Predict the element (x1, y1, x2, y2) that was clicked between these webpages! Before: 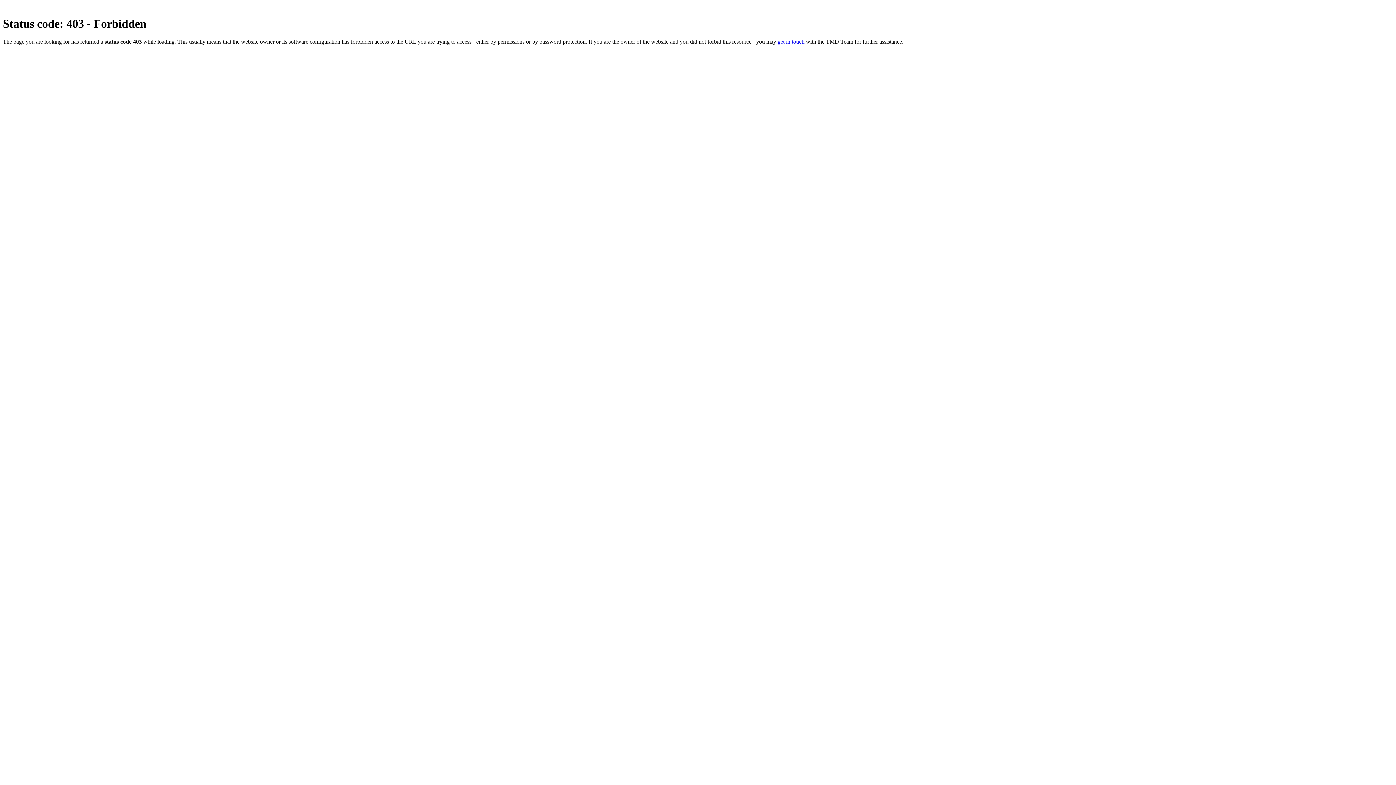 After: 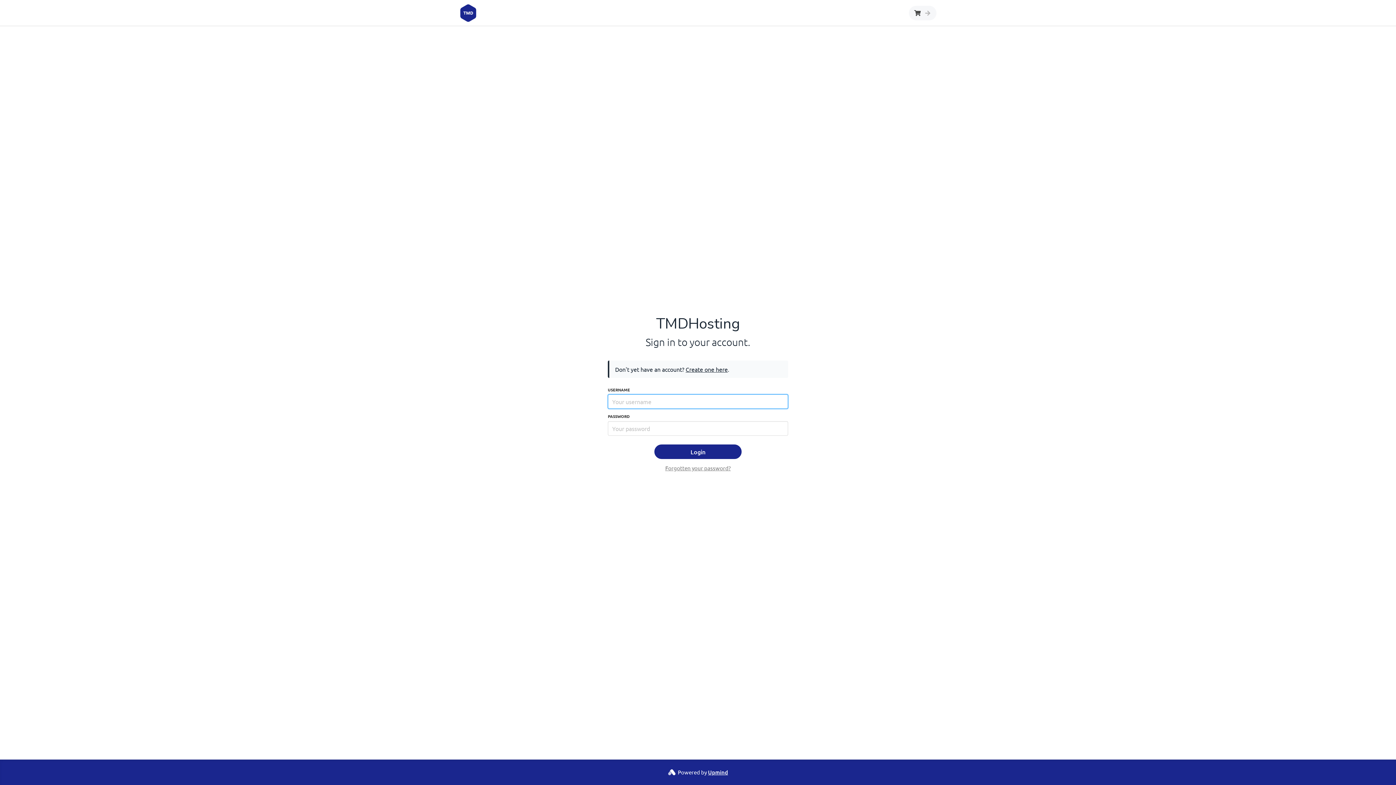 Action: label: get in touch bbox: (777, 38, 804, 44)